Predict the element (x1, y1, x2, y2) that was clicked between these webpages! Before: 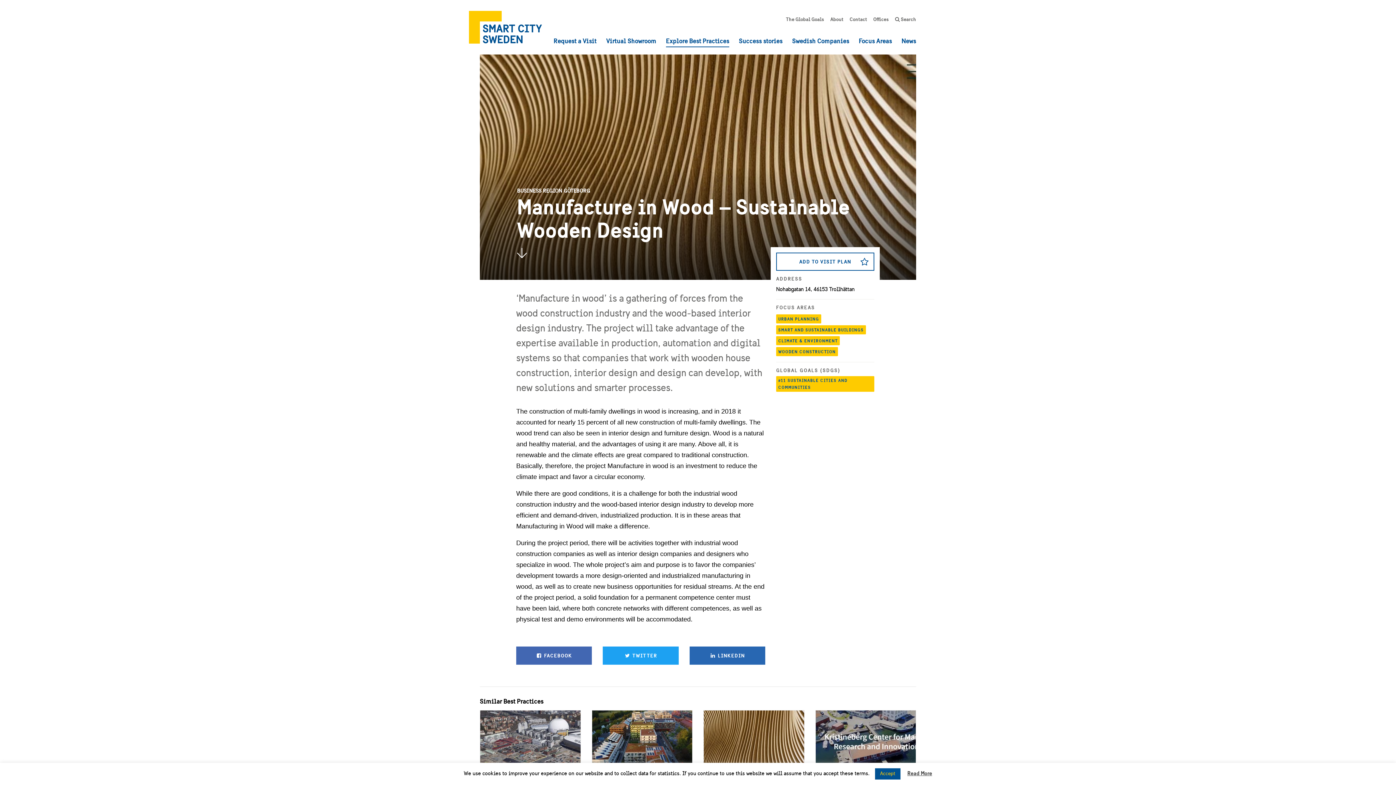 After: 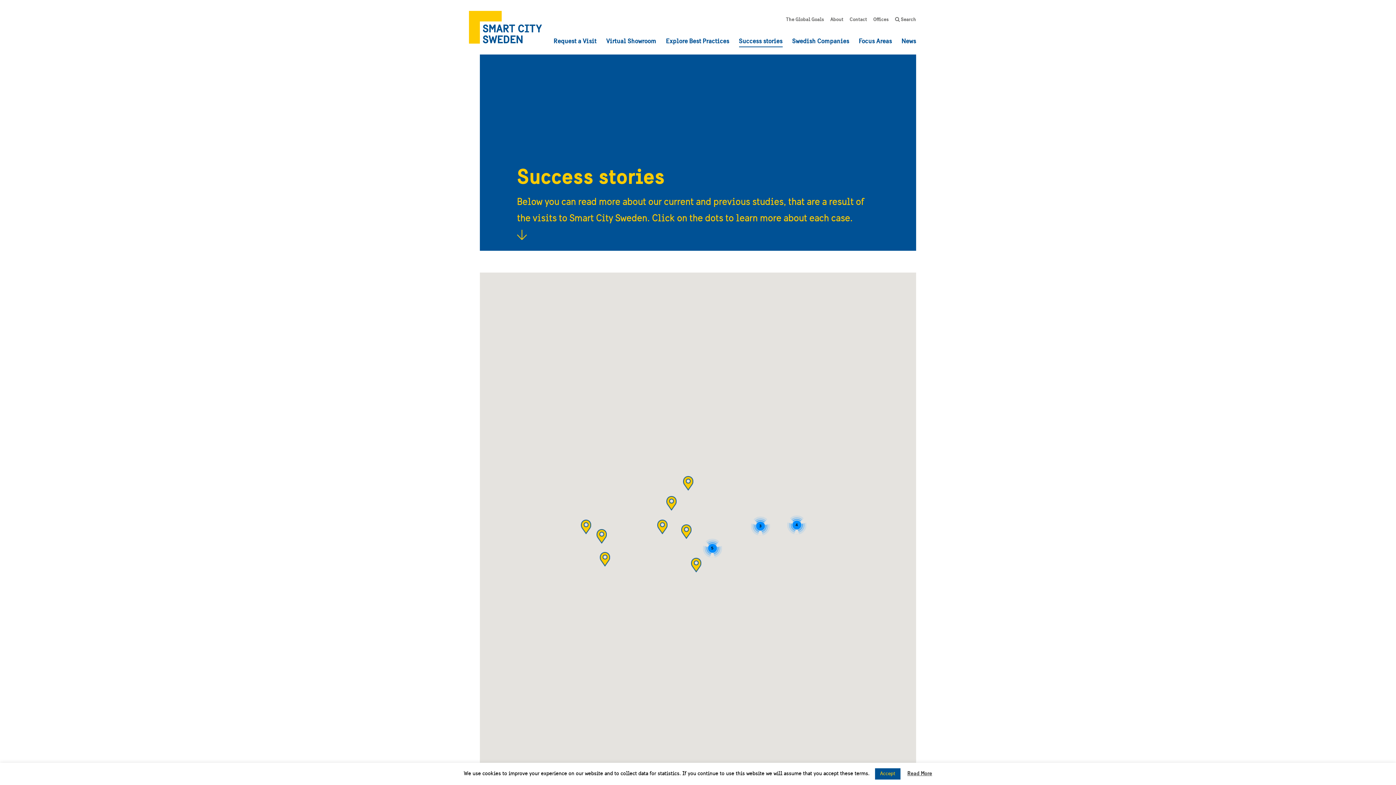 Action: label: Success stories bbox: (739, 32, 782, 54)